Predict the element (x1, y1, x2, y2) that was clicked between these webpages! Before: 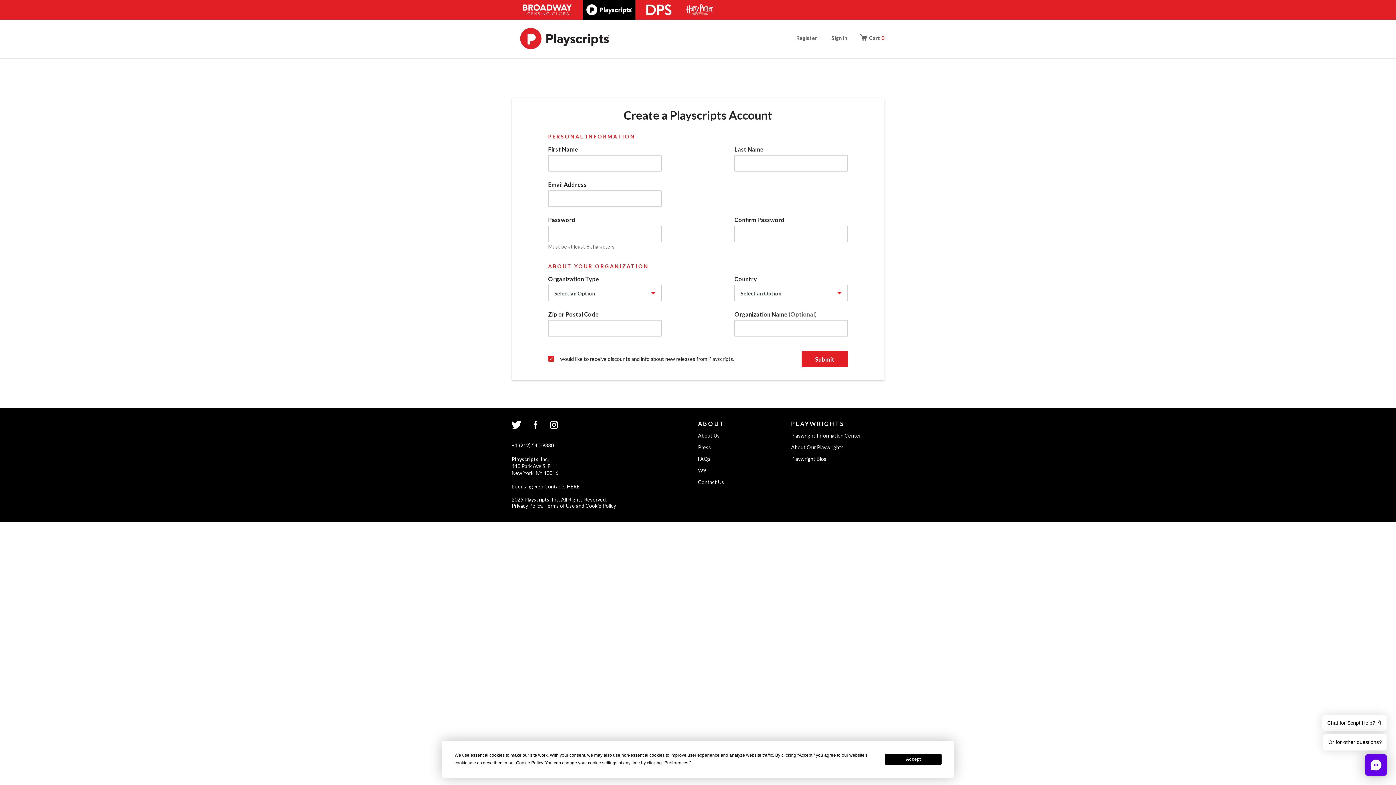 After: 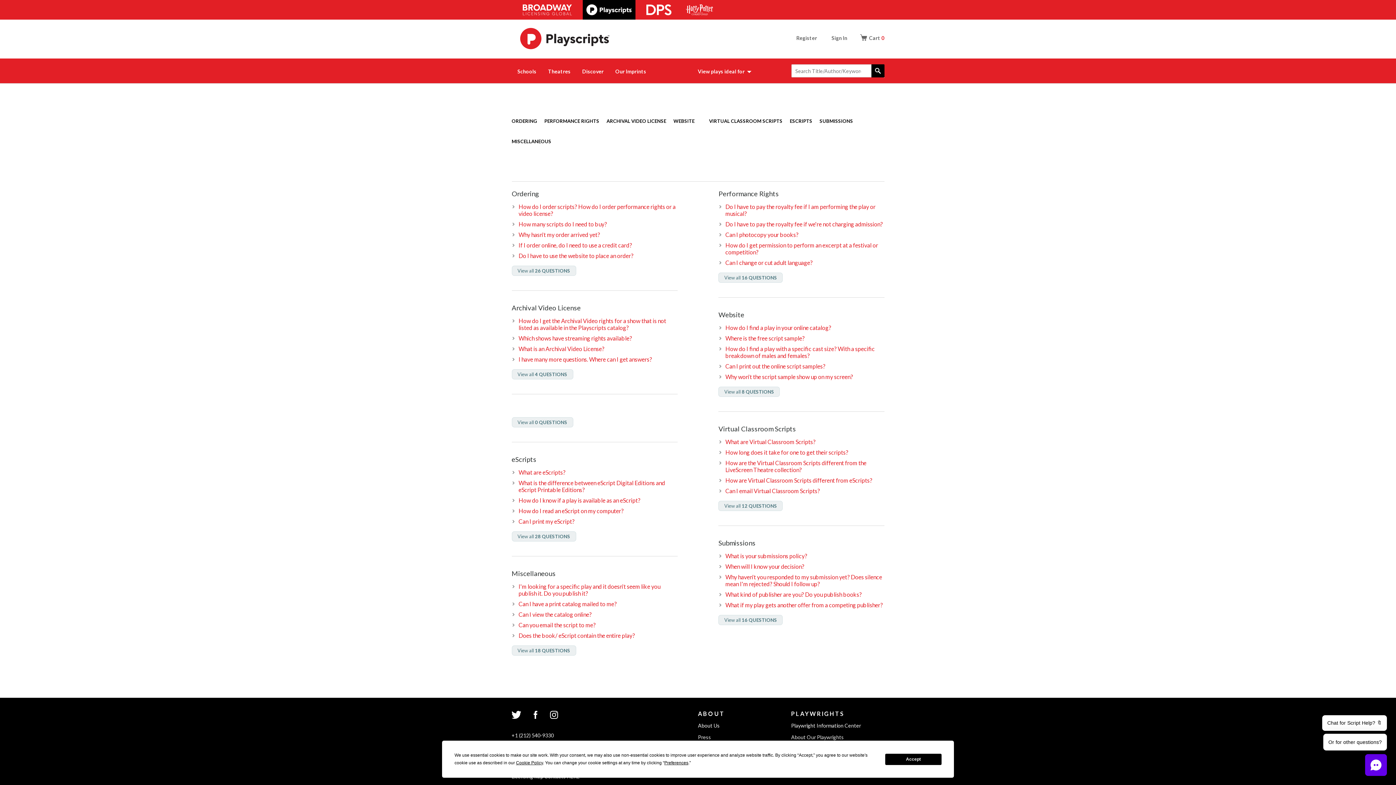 Action: label: FAQs bbox: (698, 456, 791, 461)